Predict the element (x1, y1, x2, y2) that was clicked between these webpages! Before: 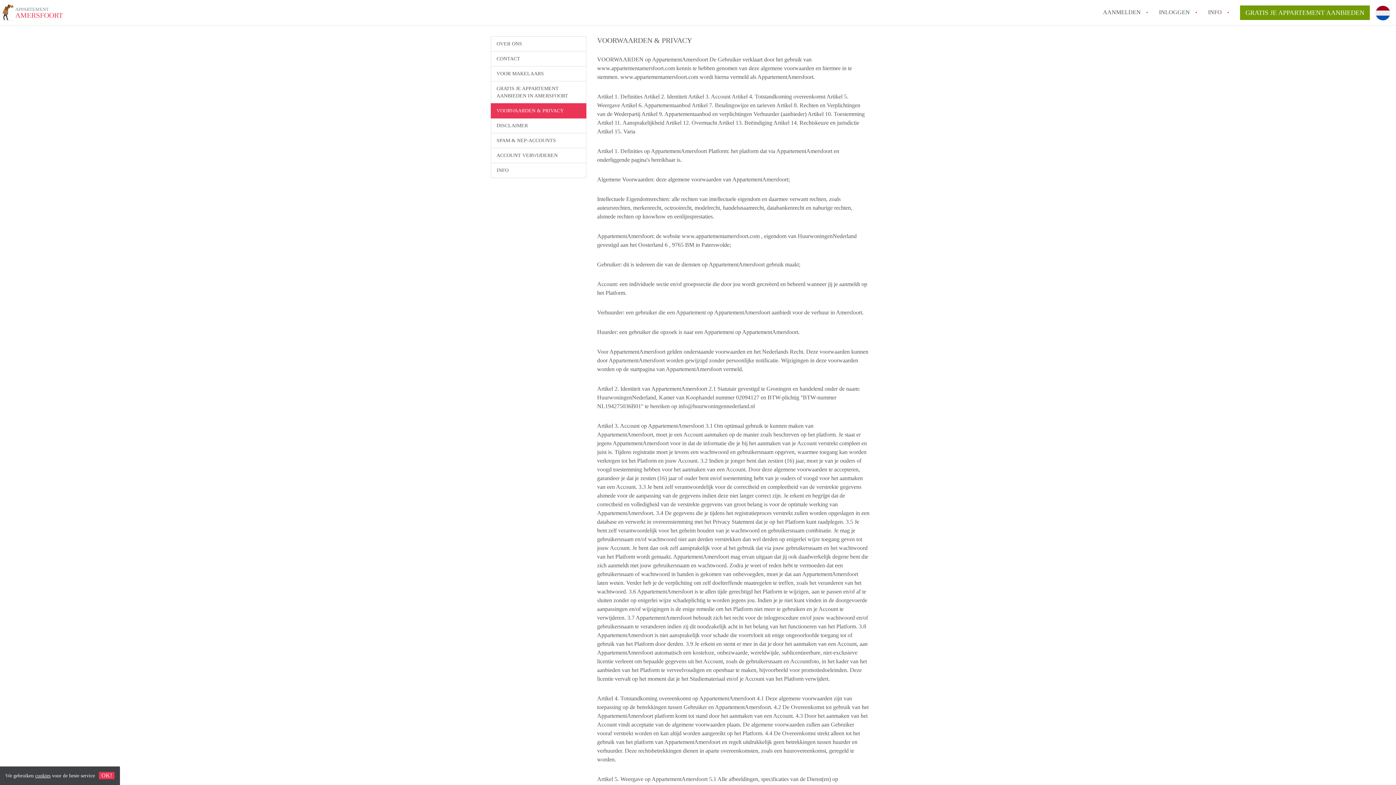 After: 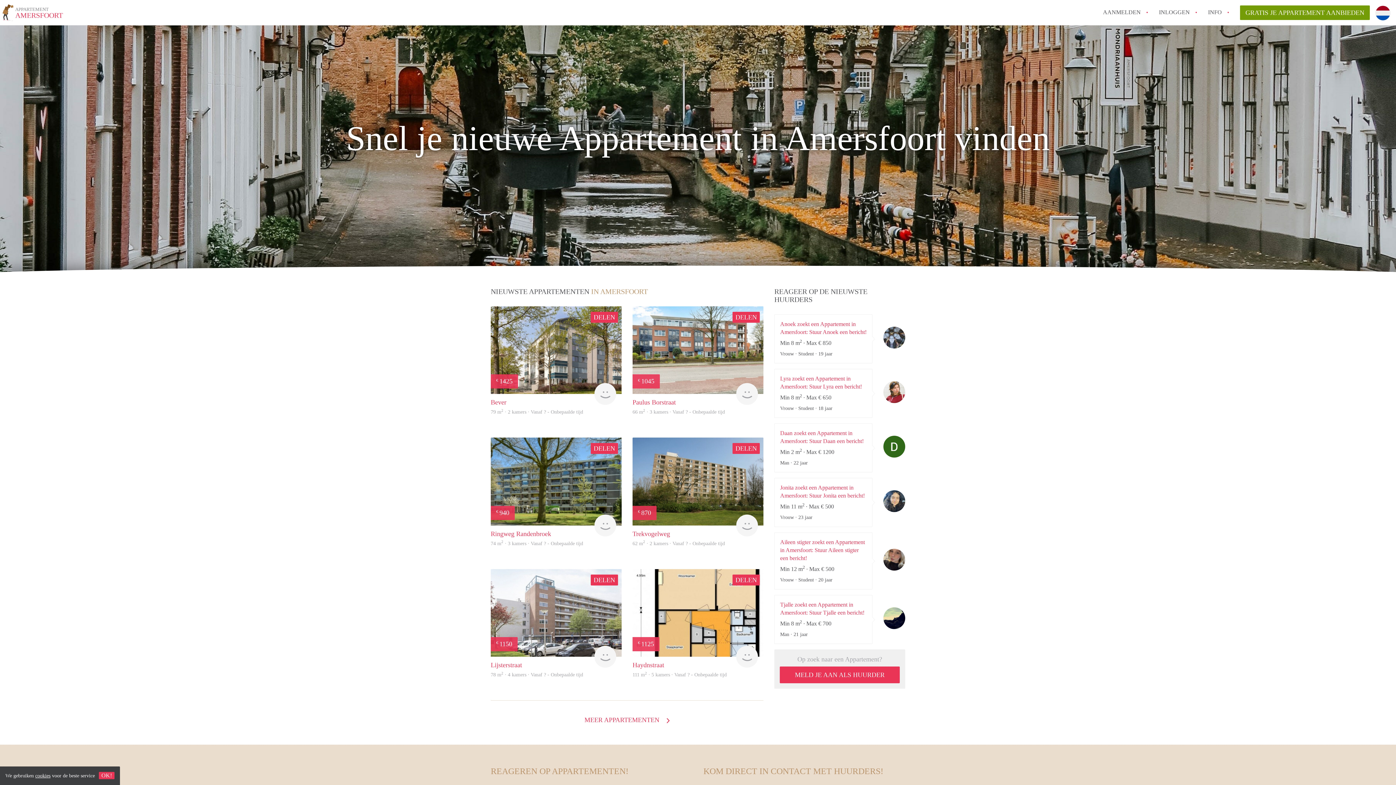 Action: label: APPARTEMENT
AMERSFOORT bbox: (2, 5, 62, 22)